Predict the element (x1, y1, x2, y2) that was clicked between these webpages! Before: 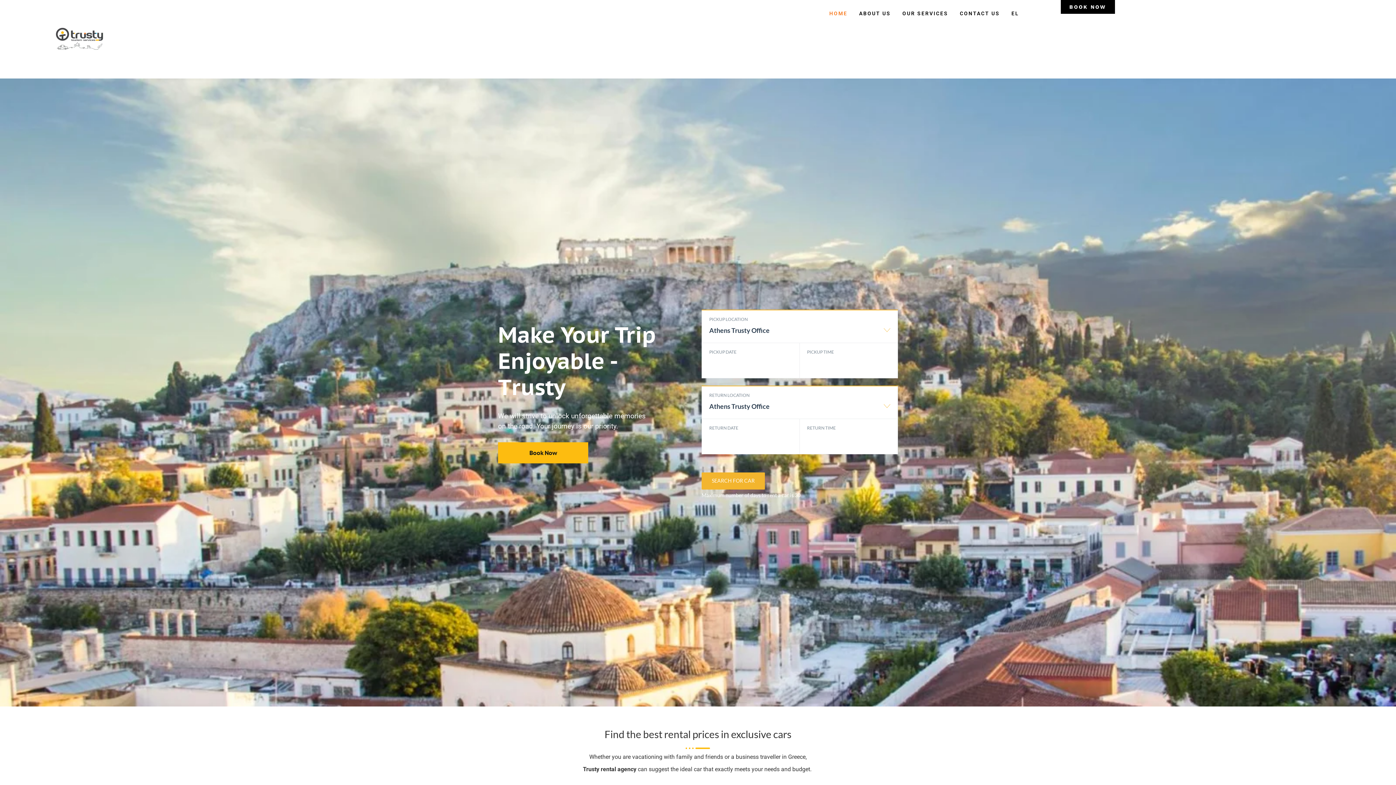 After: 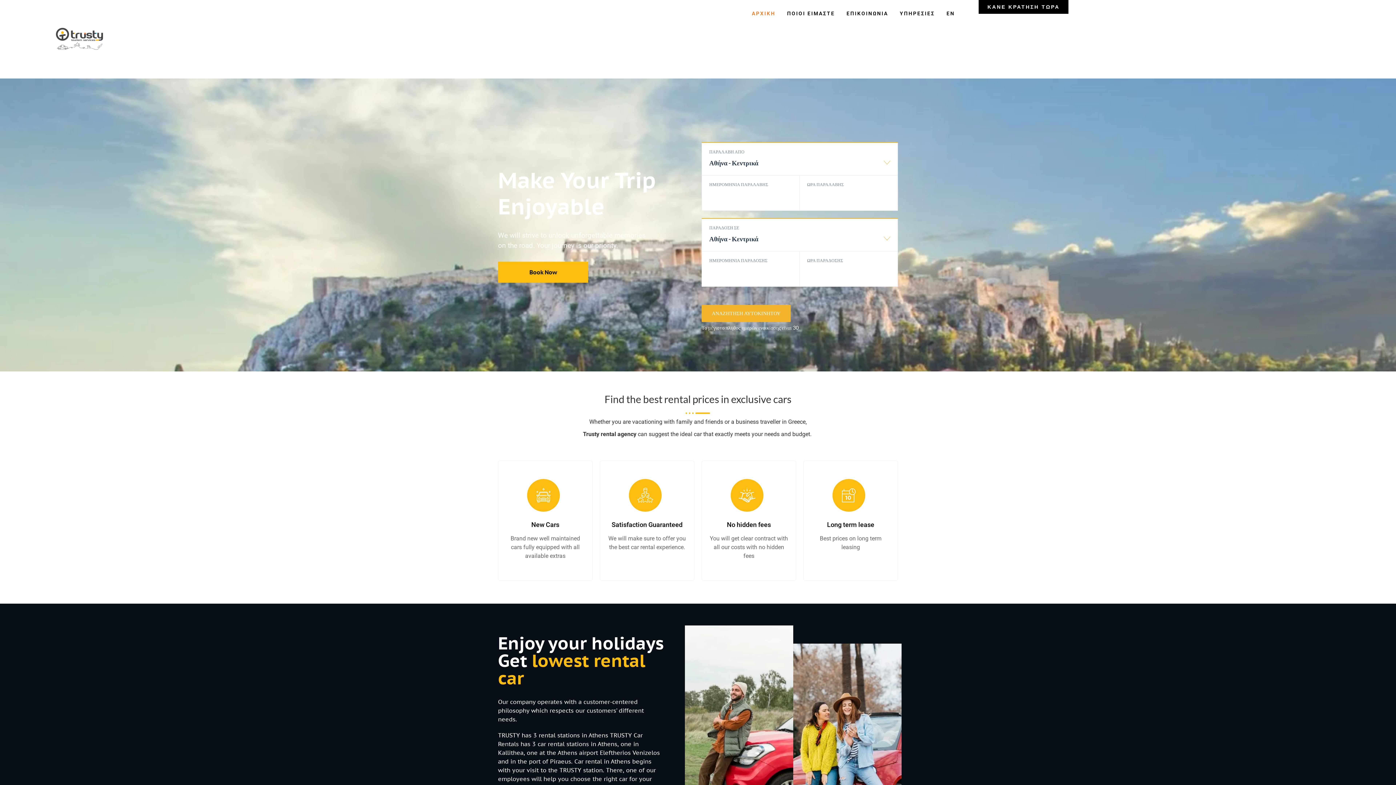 Action: label: ΕL bbox: (1011, 0, 1019, 26)